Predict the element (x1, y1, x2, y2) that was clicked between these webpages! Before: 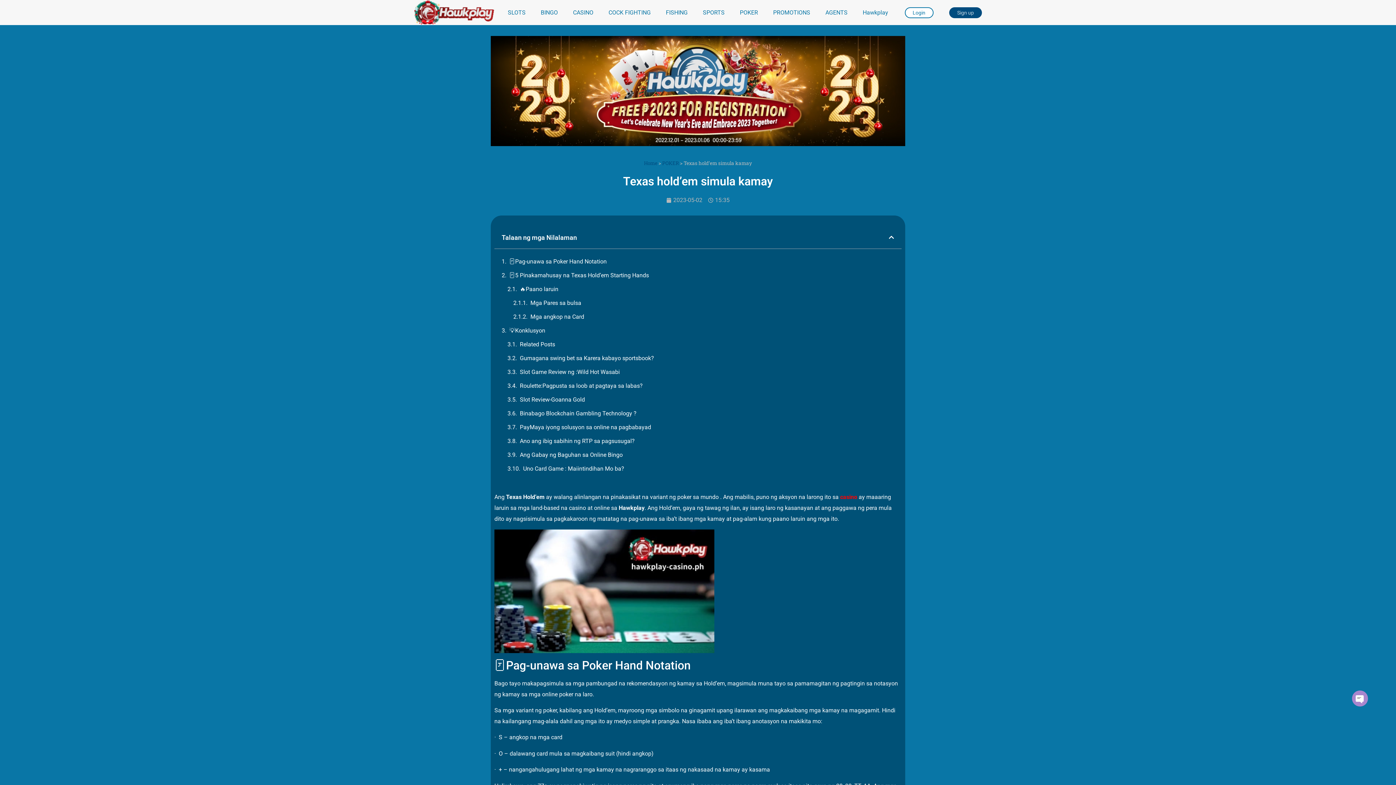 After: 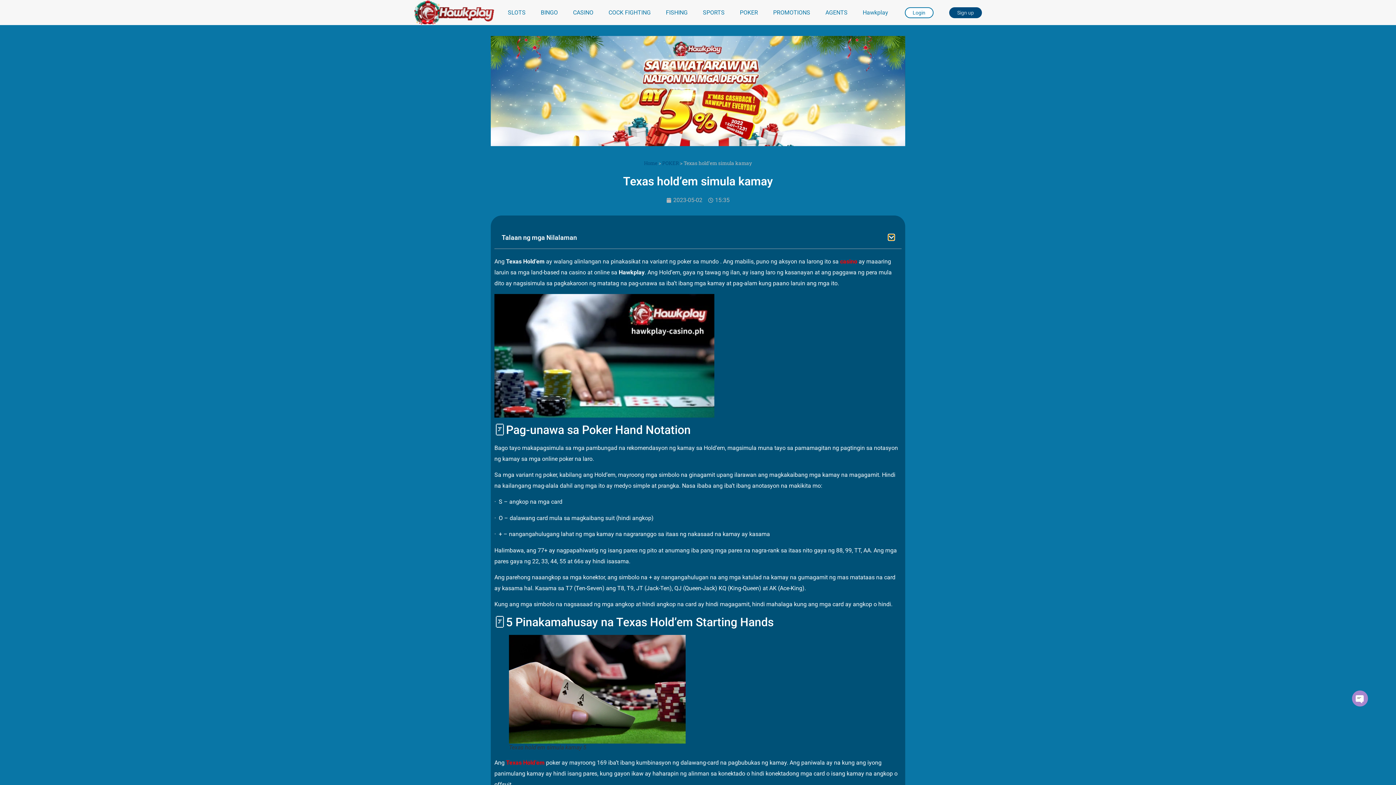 Action: bbox: (888, 234, 894, 240) label: Close table of contents